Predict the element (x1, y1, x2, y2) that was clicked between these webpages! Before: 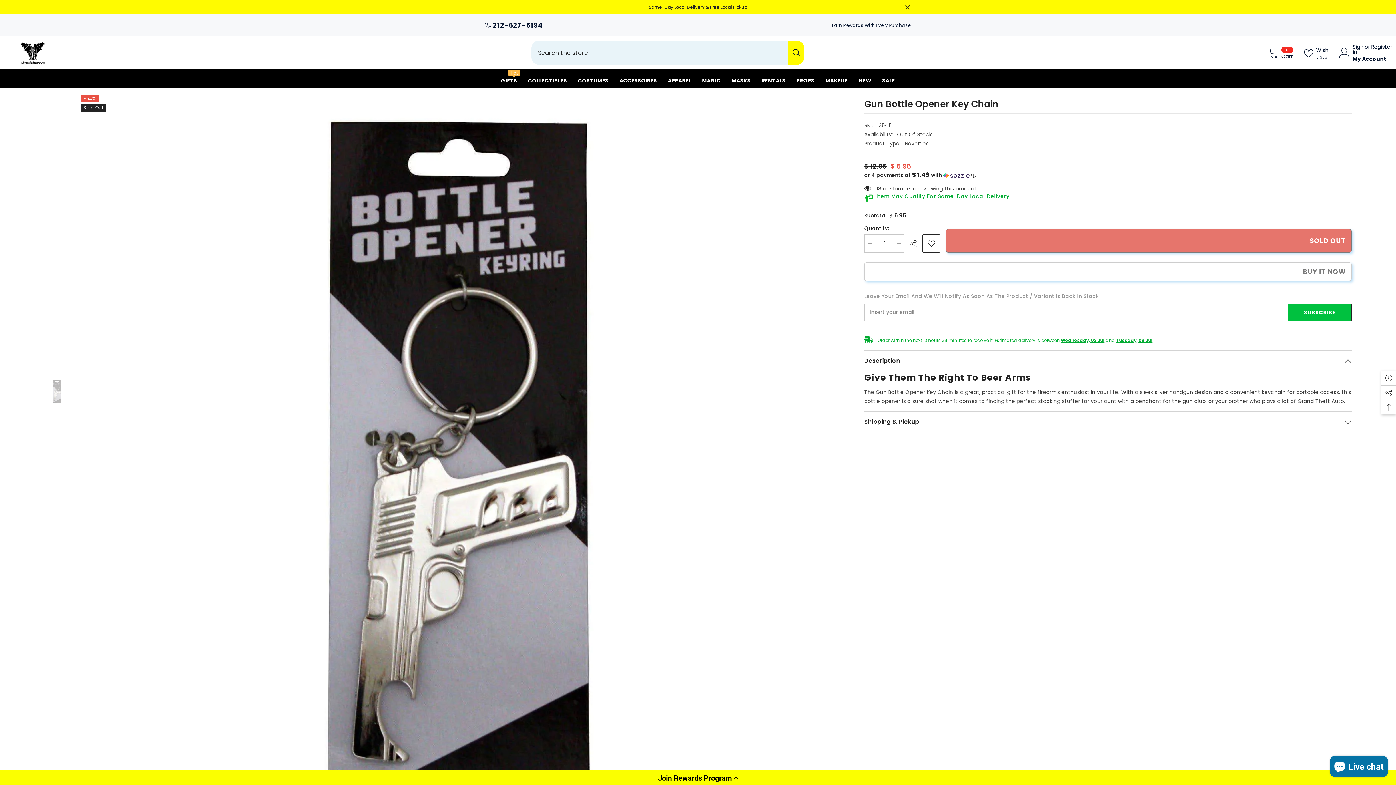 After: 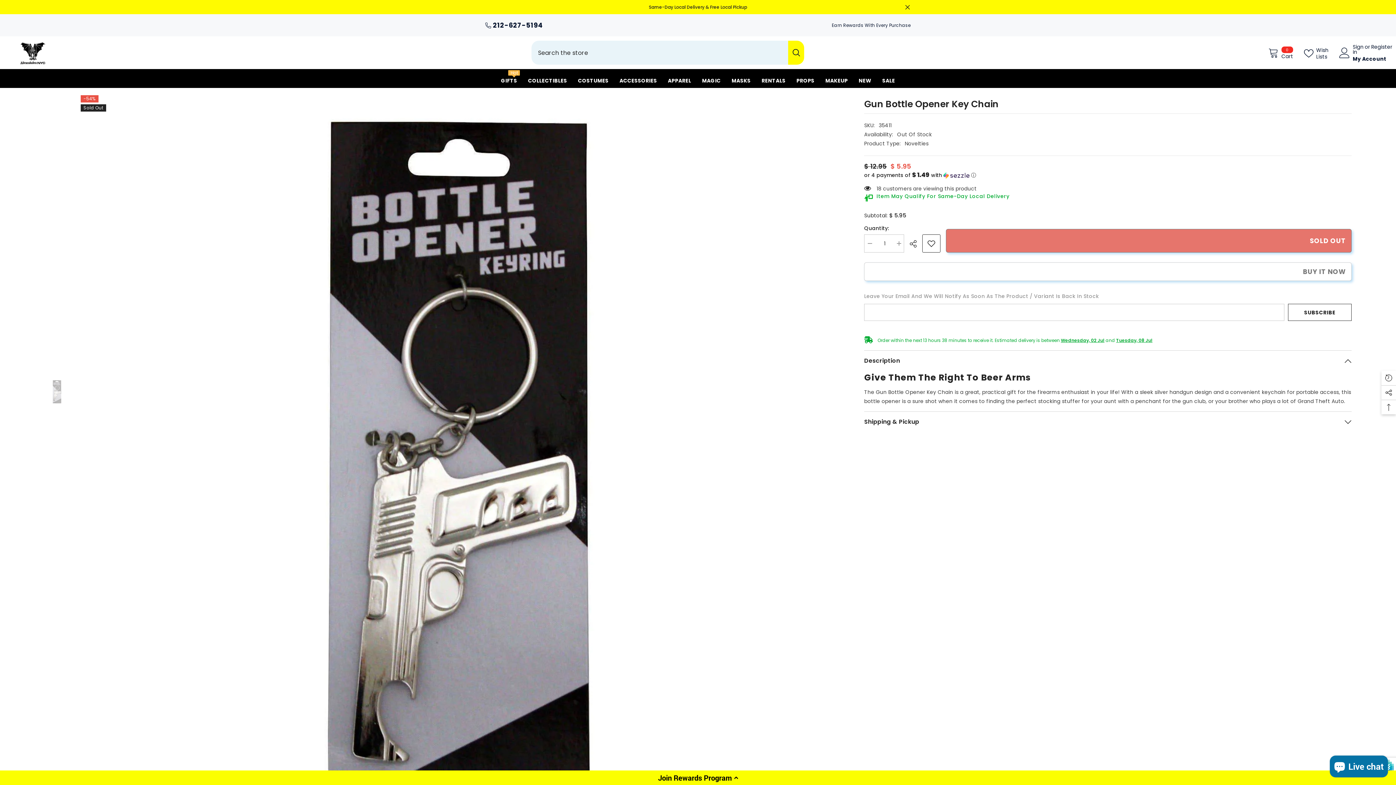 Action: bbox: (1288, 304, 1352, 321) label: SUBSCRIBE